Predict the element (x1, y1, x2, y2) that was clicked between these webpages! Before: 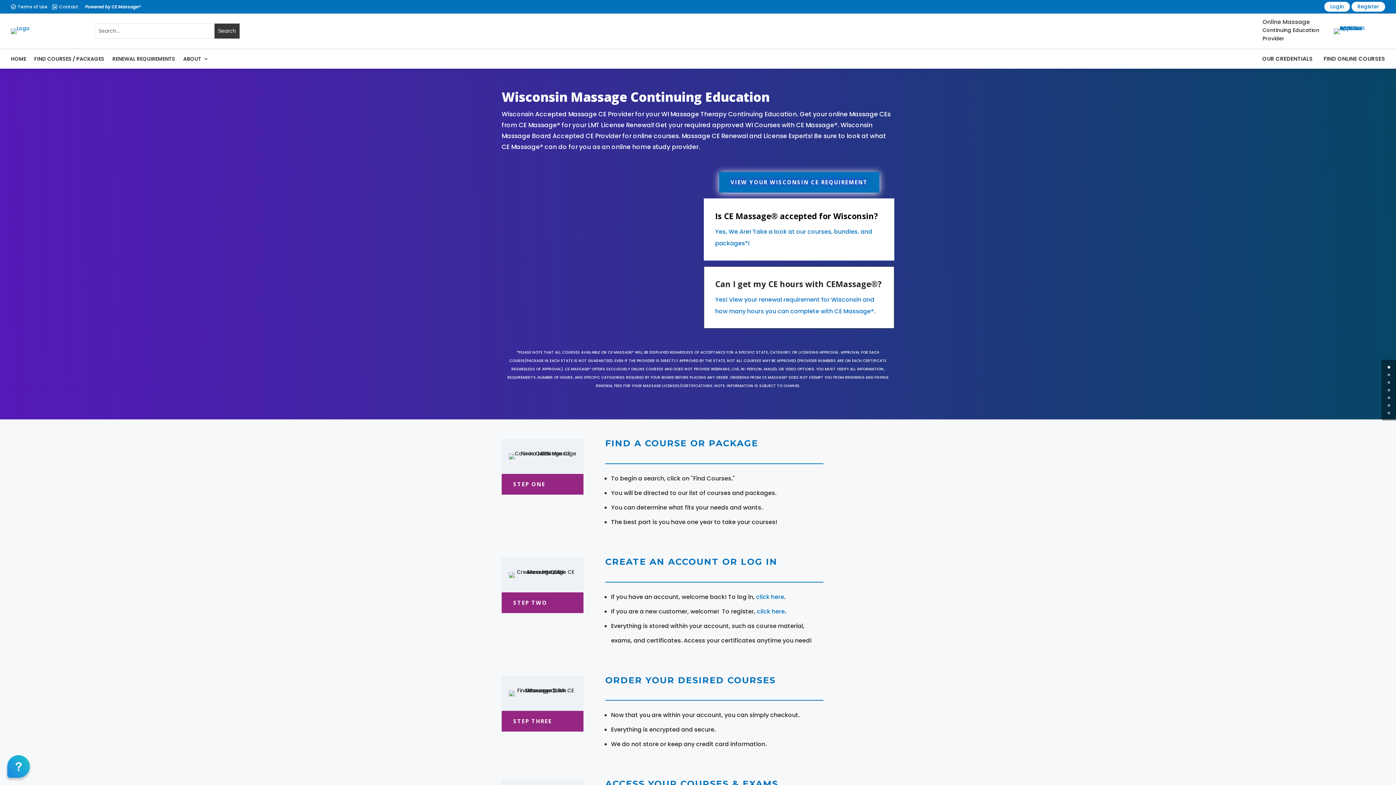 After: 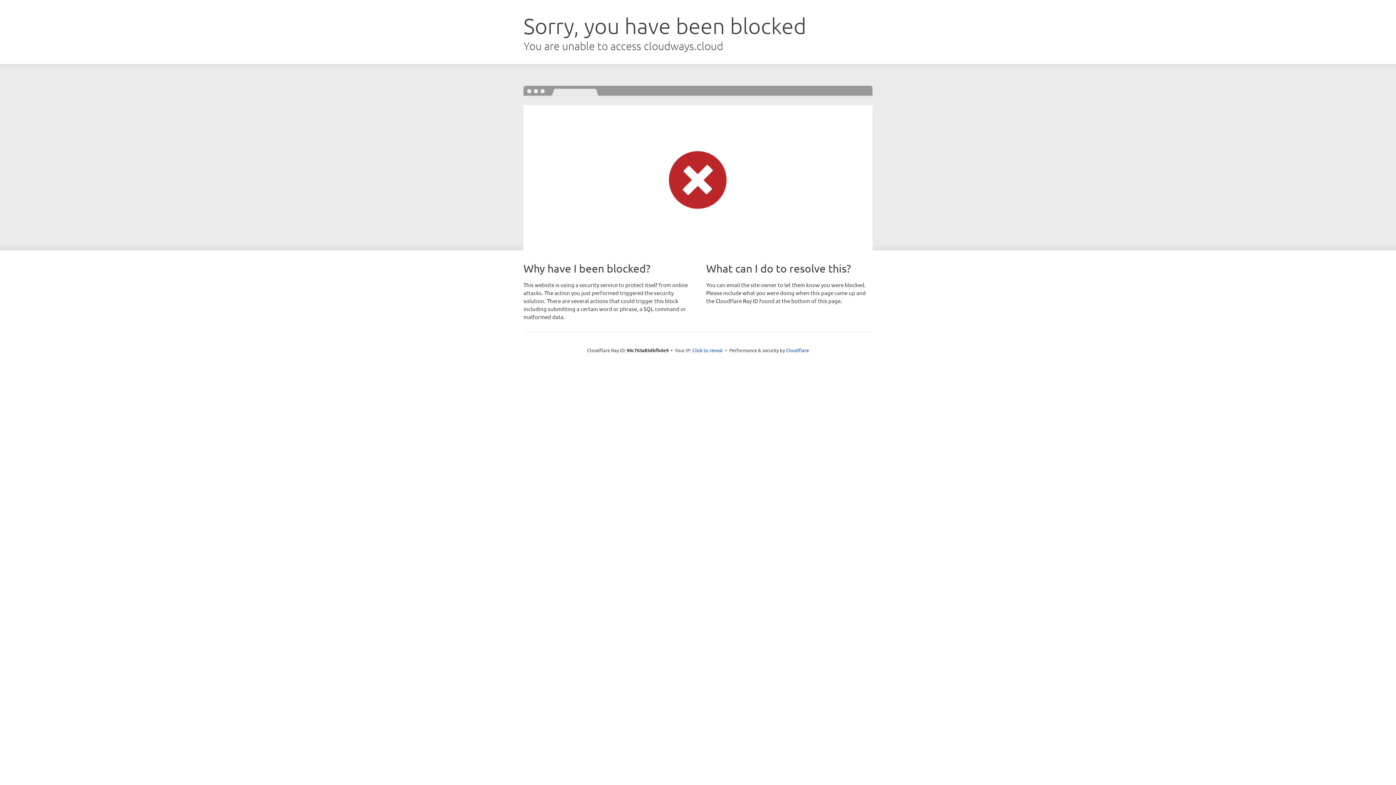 Action: label: Terms of Use bbox: (17, 3, 47, 9)